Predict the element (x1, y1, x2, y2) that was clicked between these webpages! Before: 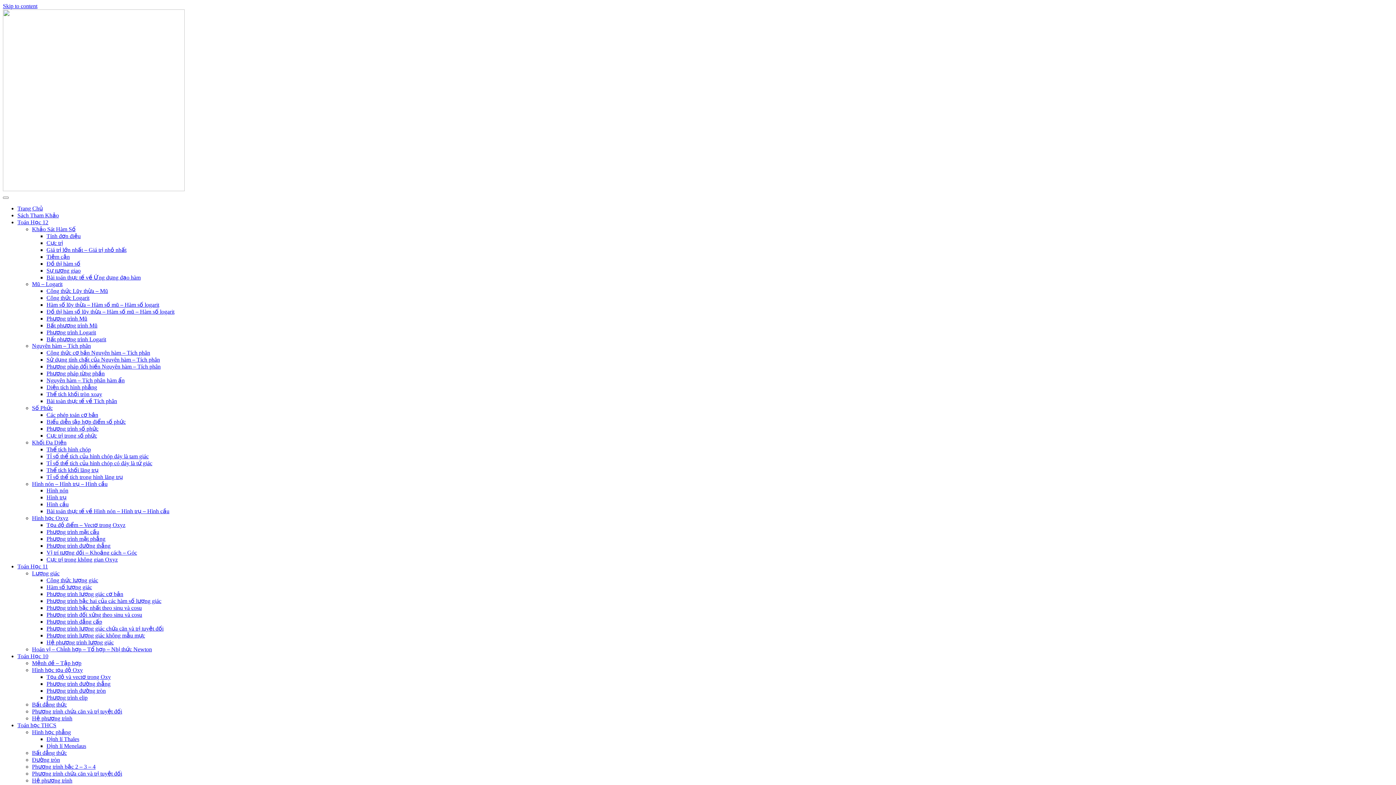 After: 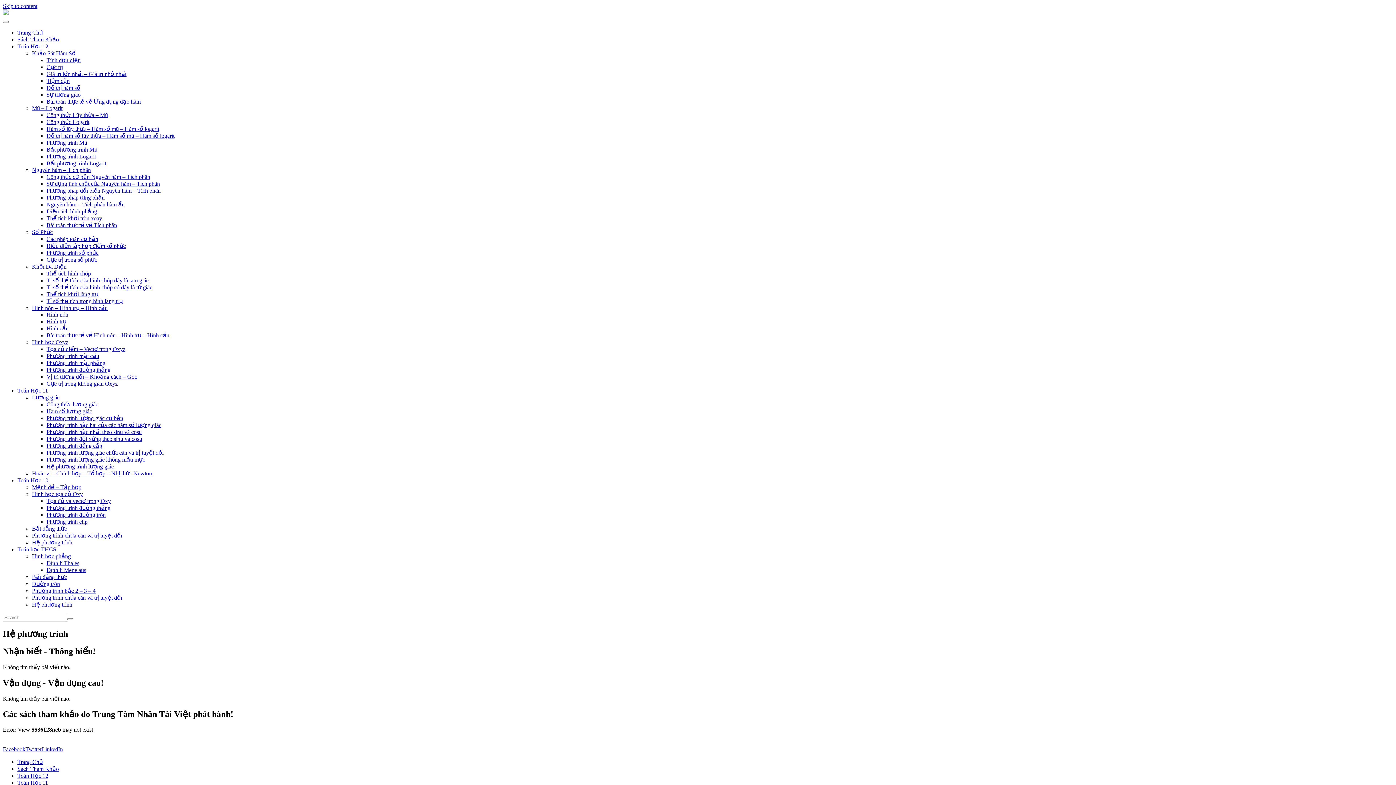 Action: label: Hệ phương trình bbox: (32, 777, 72, 784)